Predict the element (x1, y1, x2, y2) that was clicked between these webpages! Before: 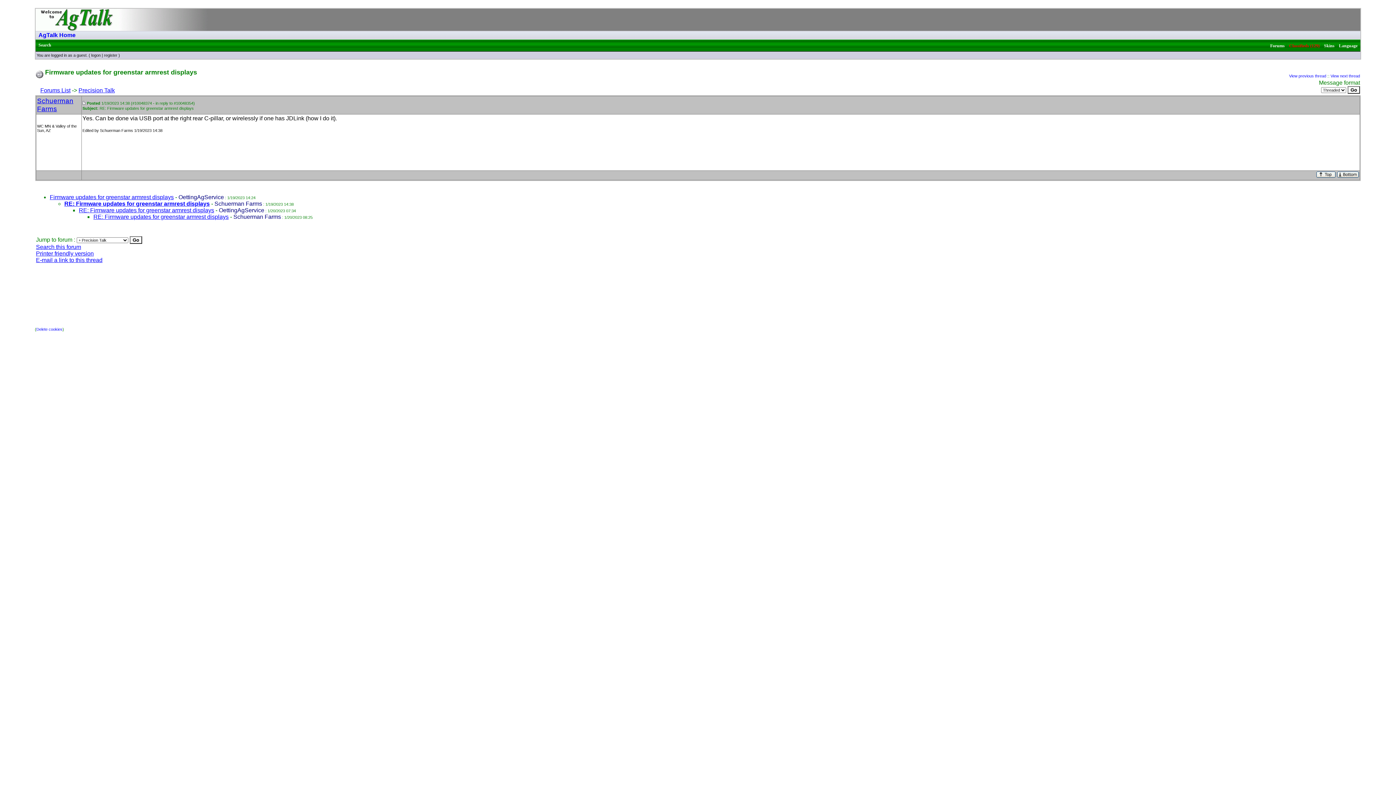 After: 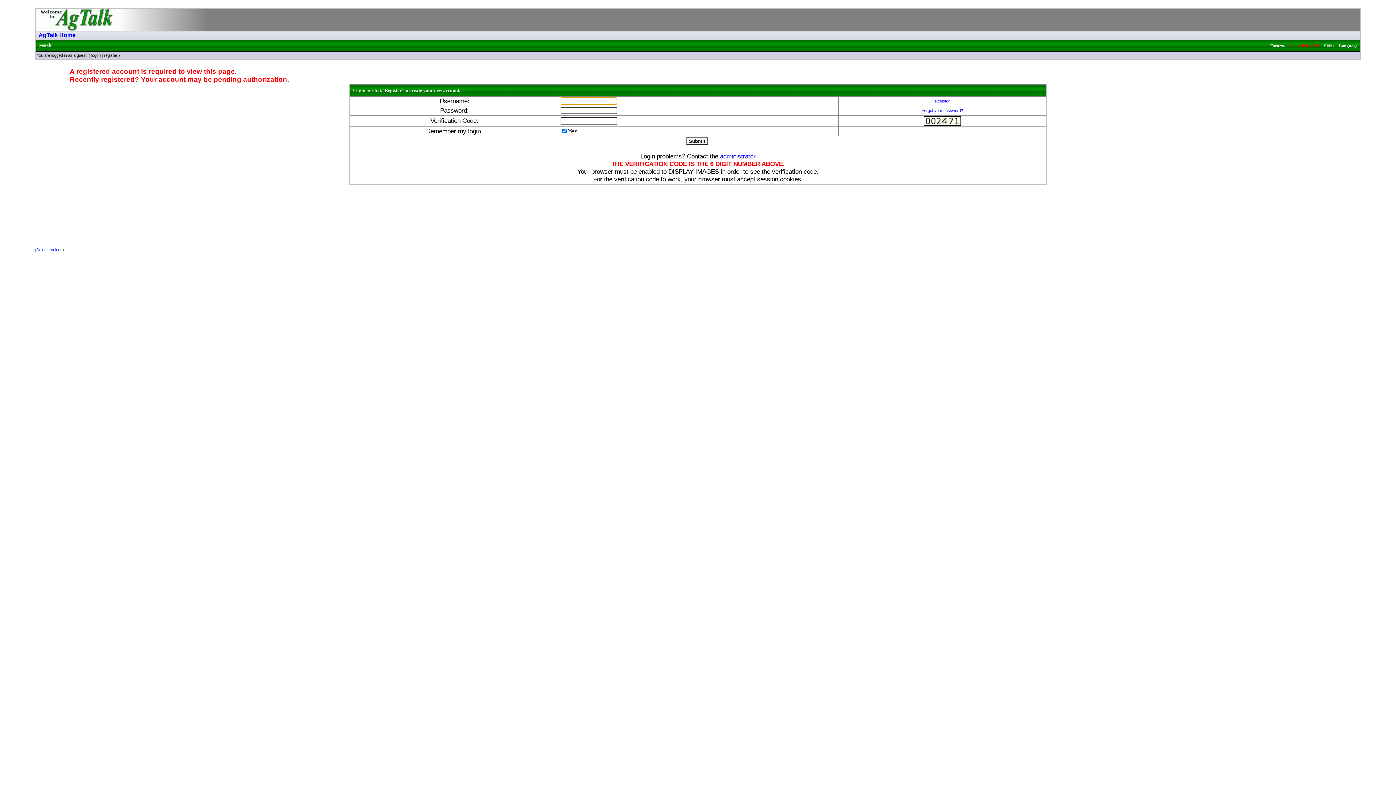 Action: label: Search this forum bbox: (36, 244, 81, 250)